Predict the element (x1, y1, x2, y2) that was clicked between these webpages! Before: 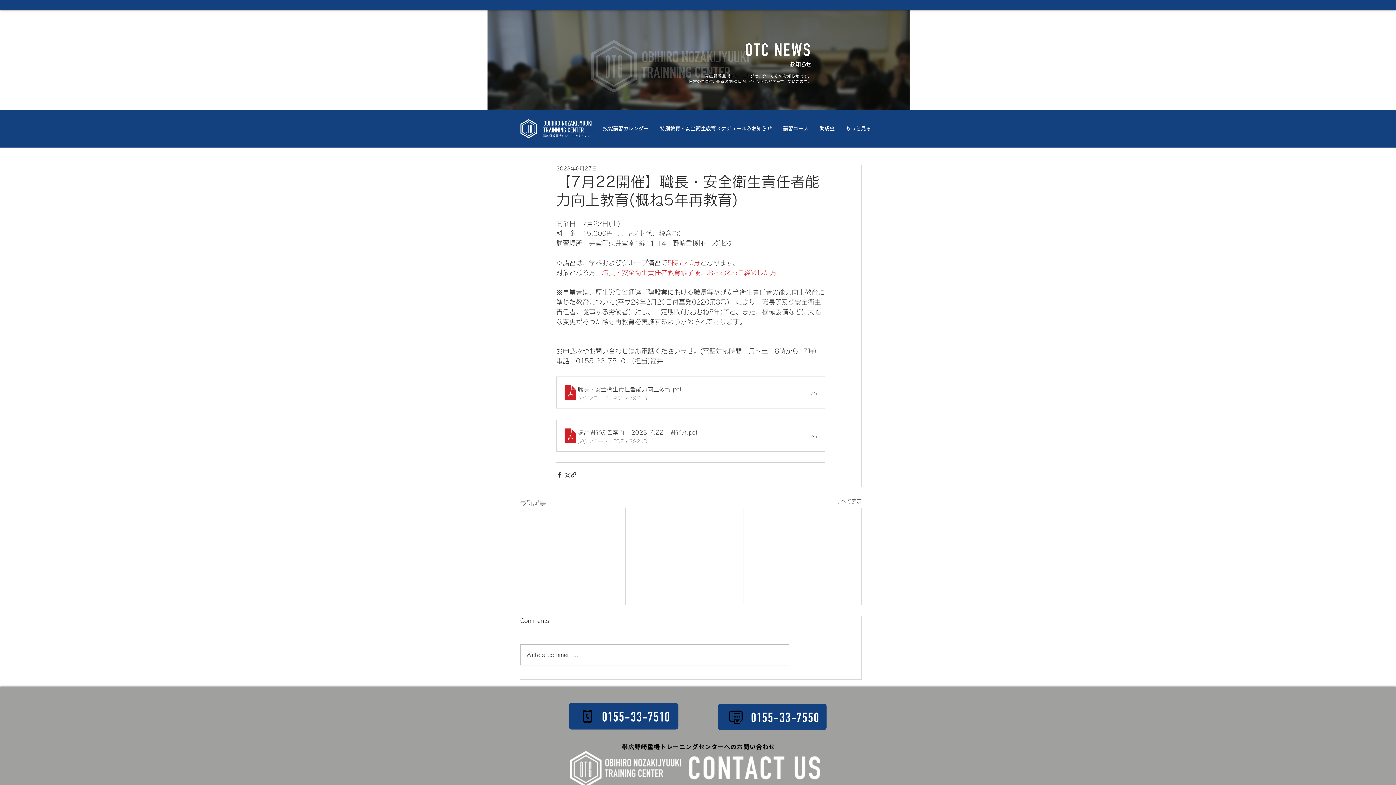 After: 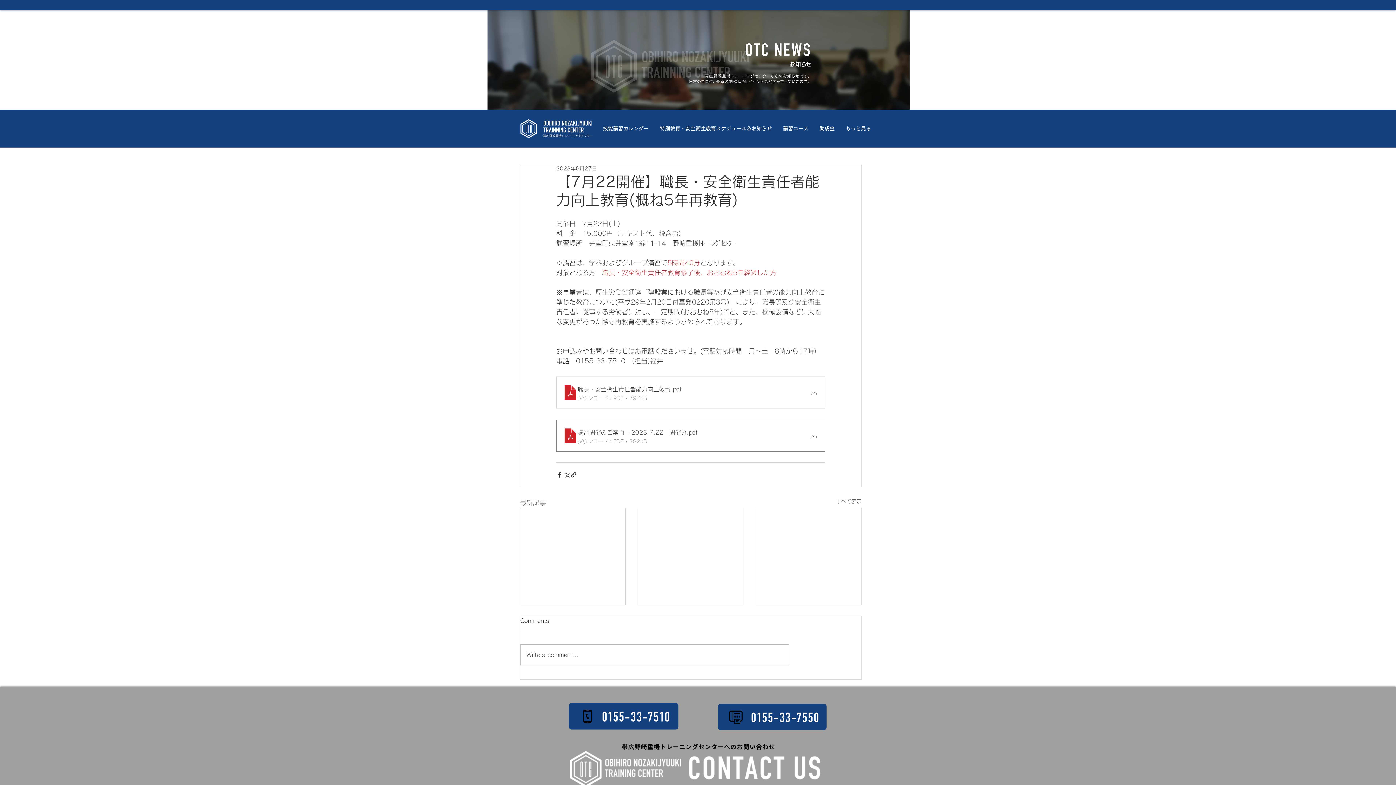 Action: bbox: (556, 420, 825, 452) label: 講習開催のご案内 - 2023.7.22　開催分
.pdf
ダウンロード：PDF • 382KB